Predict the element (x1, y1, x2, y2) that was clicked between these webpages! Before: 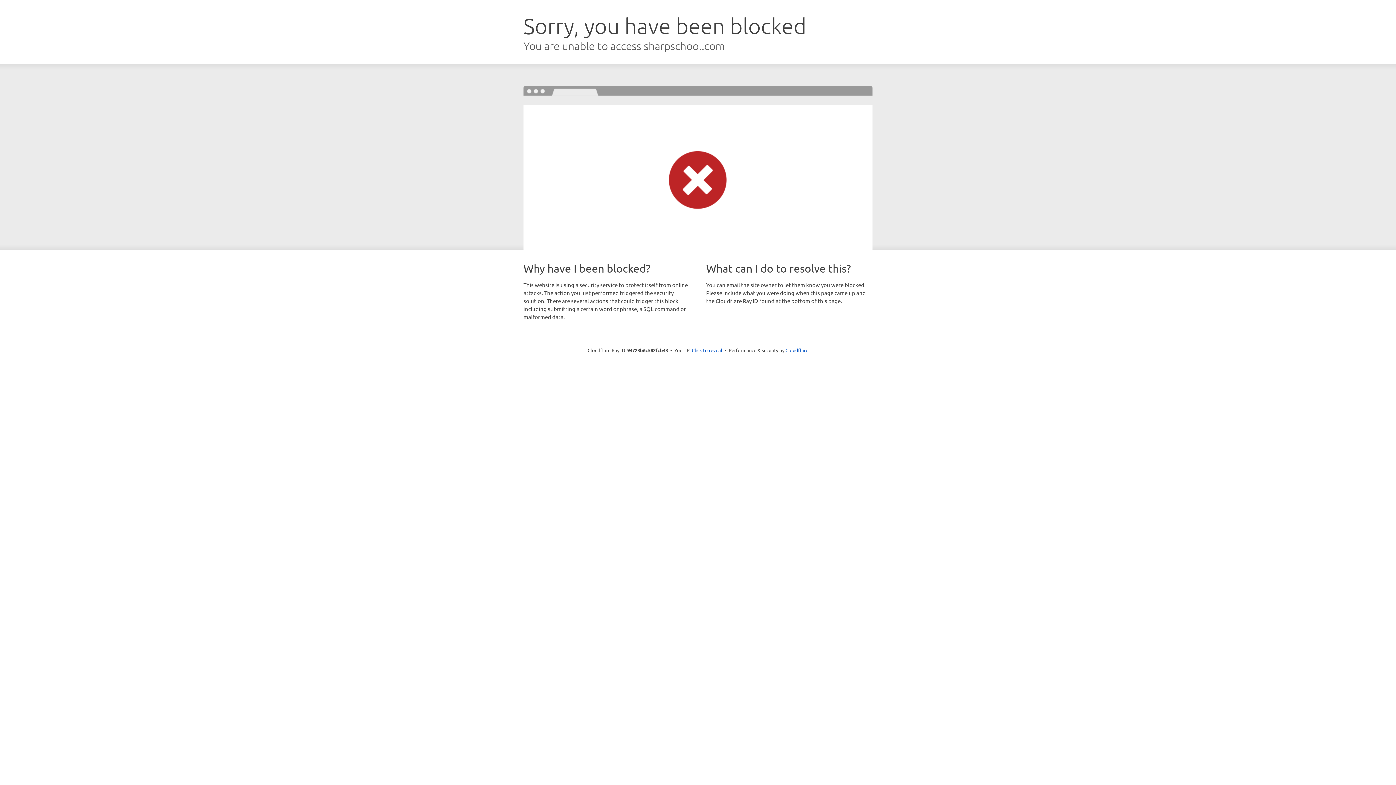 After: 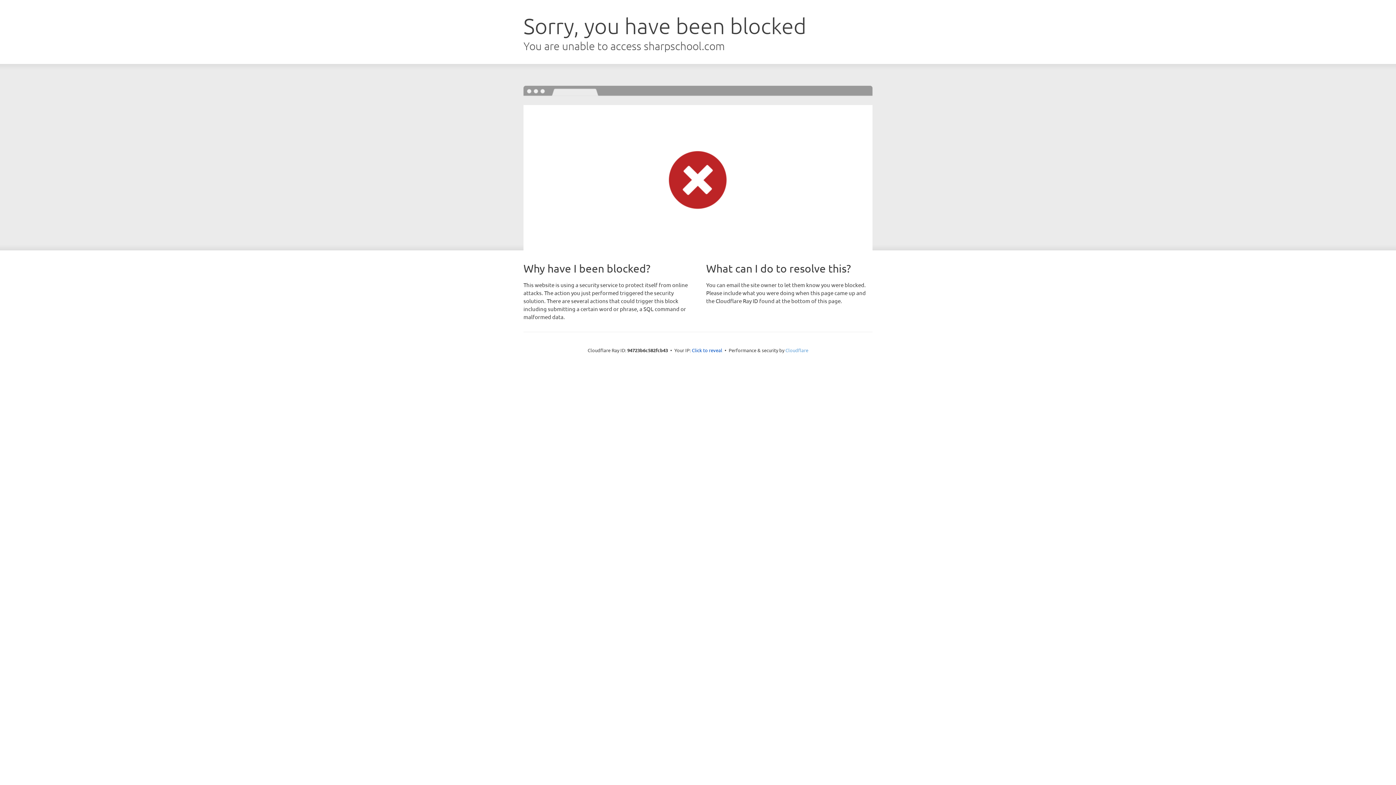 Action: bbox: (785, 347, 808, 353) label: Cloudflare